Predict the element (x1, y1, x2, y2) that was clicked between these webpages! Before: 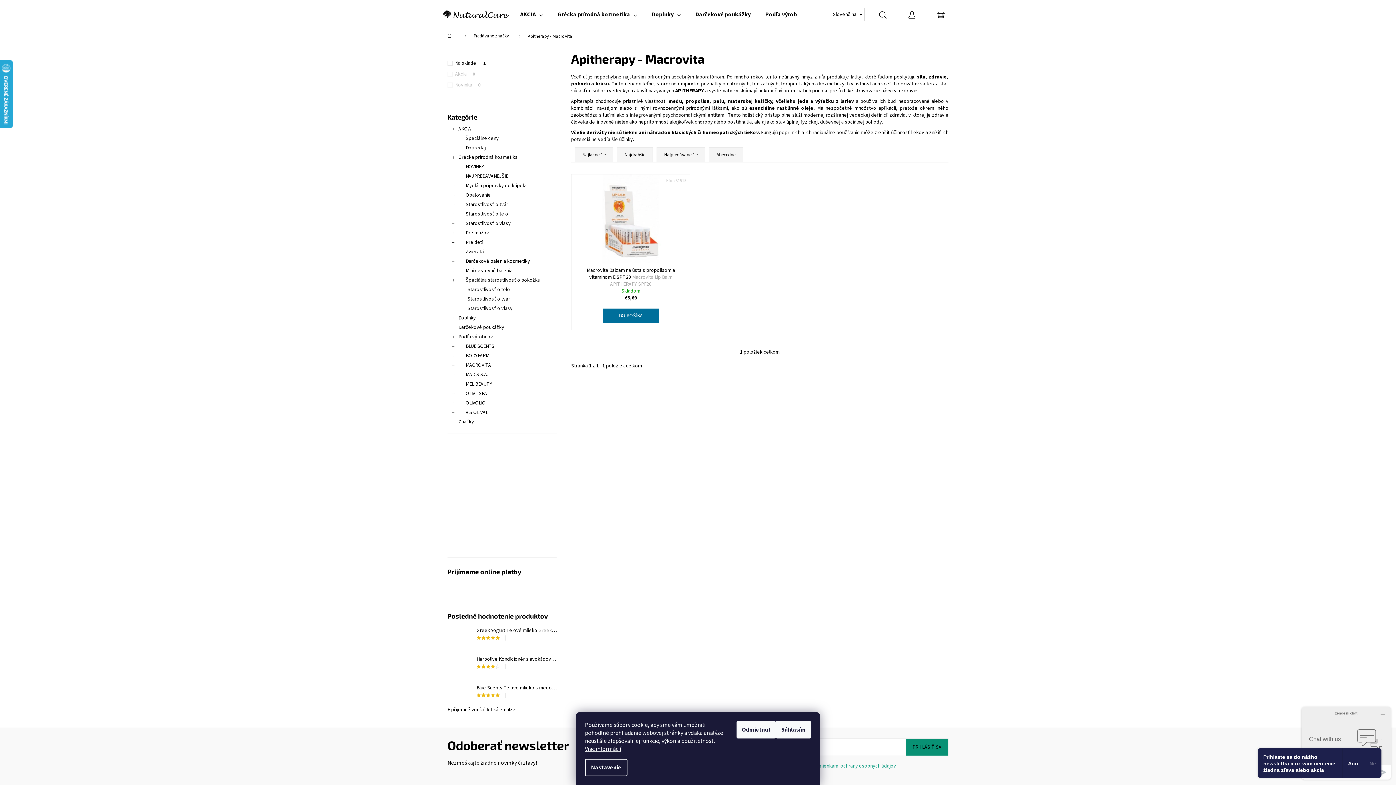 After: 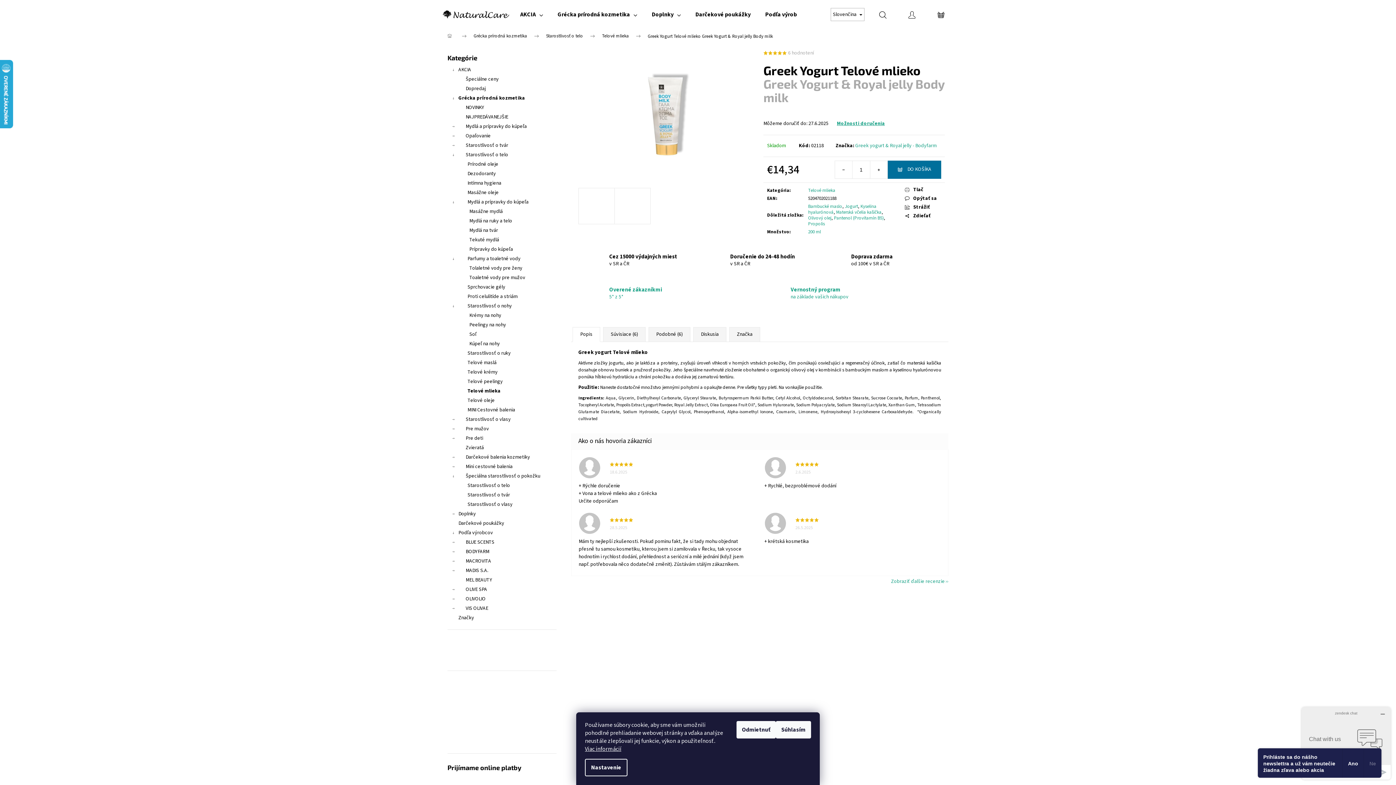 Action: bbox: (447, 623, 556, 645) label: Greek Yogurt Telové mlieko Greek Yogurt & Royal jelly Body milk
|